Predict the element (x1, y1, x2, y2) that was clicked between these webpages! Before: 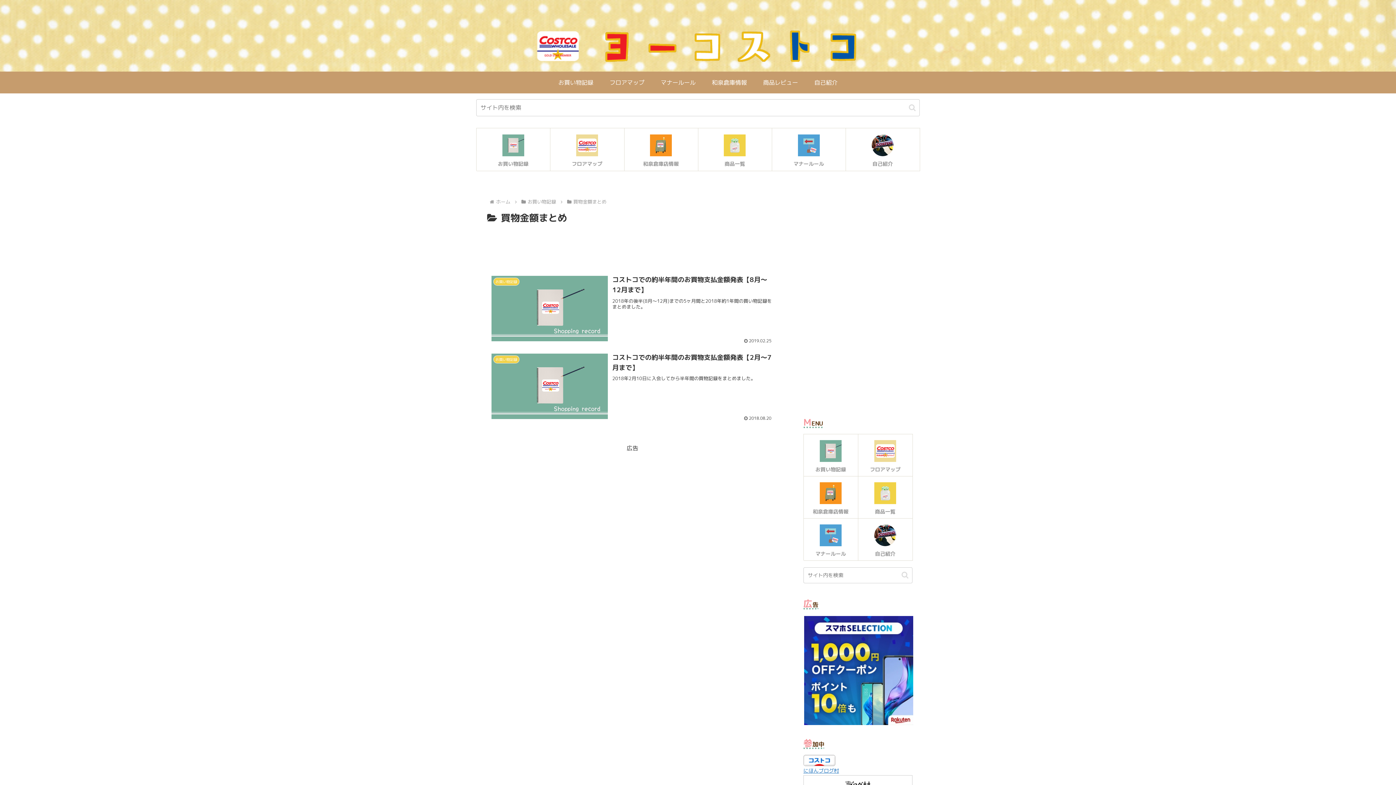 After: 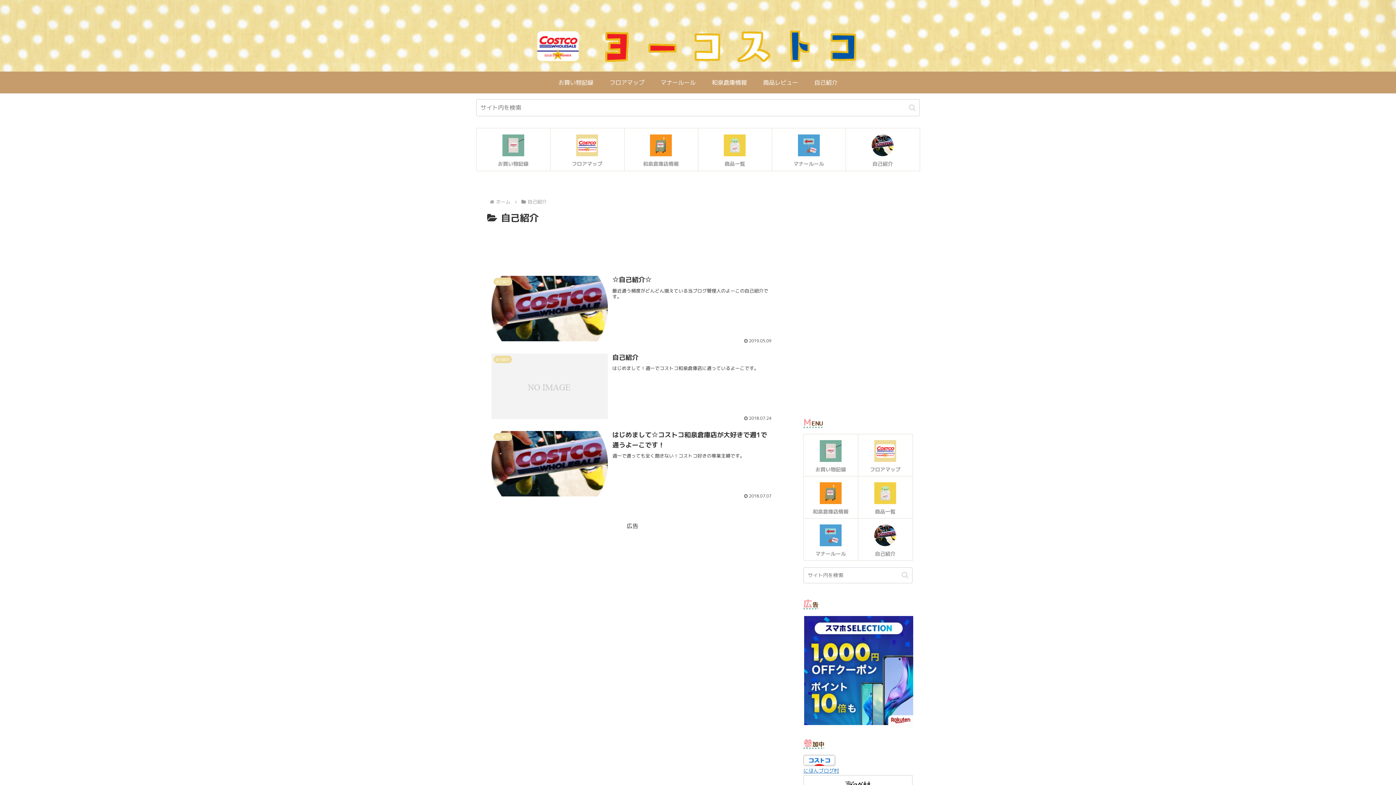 Action: label: 自己紹介 bbox: (858, 518, 912, 560)